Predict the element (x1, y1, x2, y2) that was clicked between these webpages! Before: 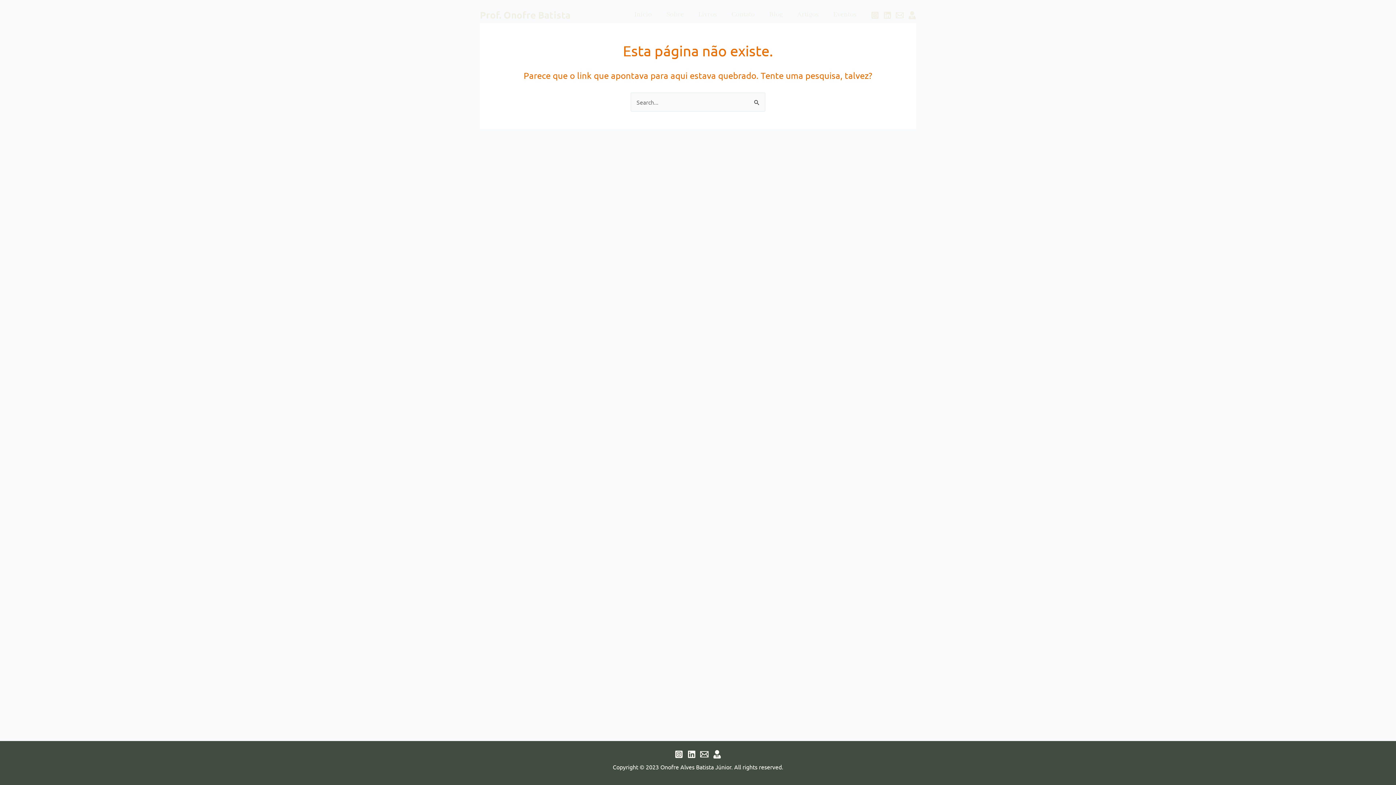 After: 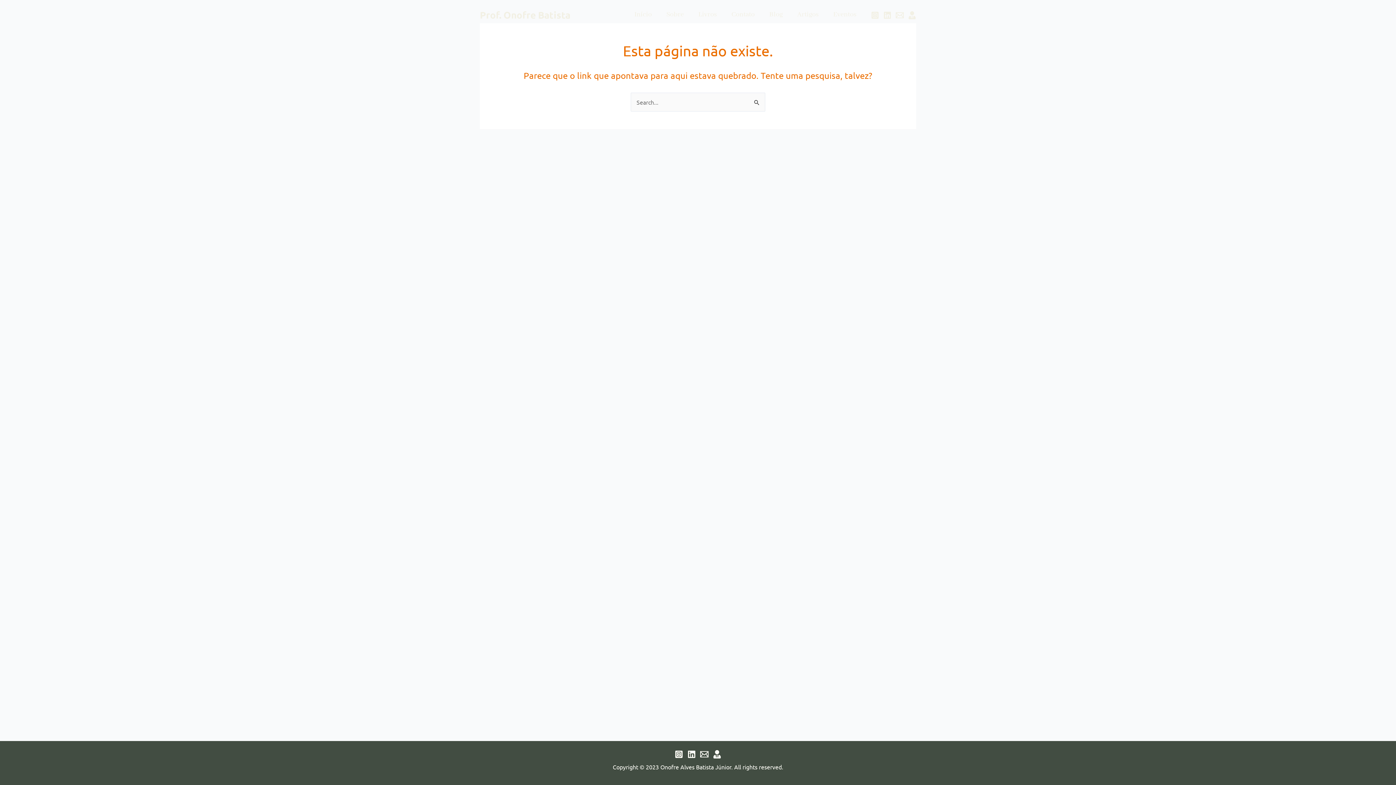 Action: label: Linkedin bbox: (687, 750, 696, 759)